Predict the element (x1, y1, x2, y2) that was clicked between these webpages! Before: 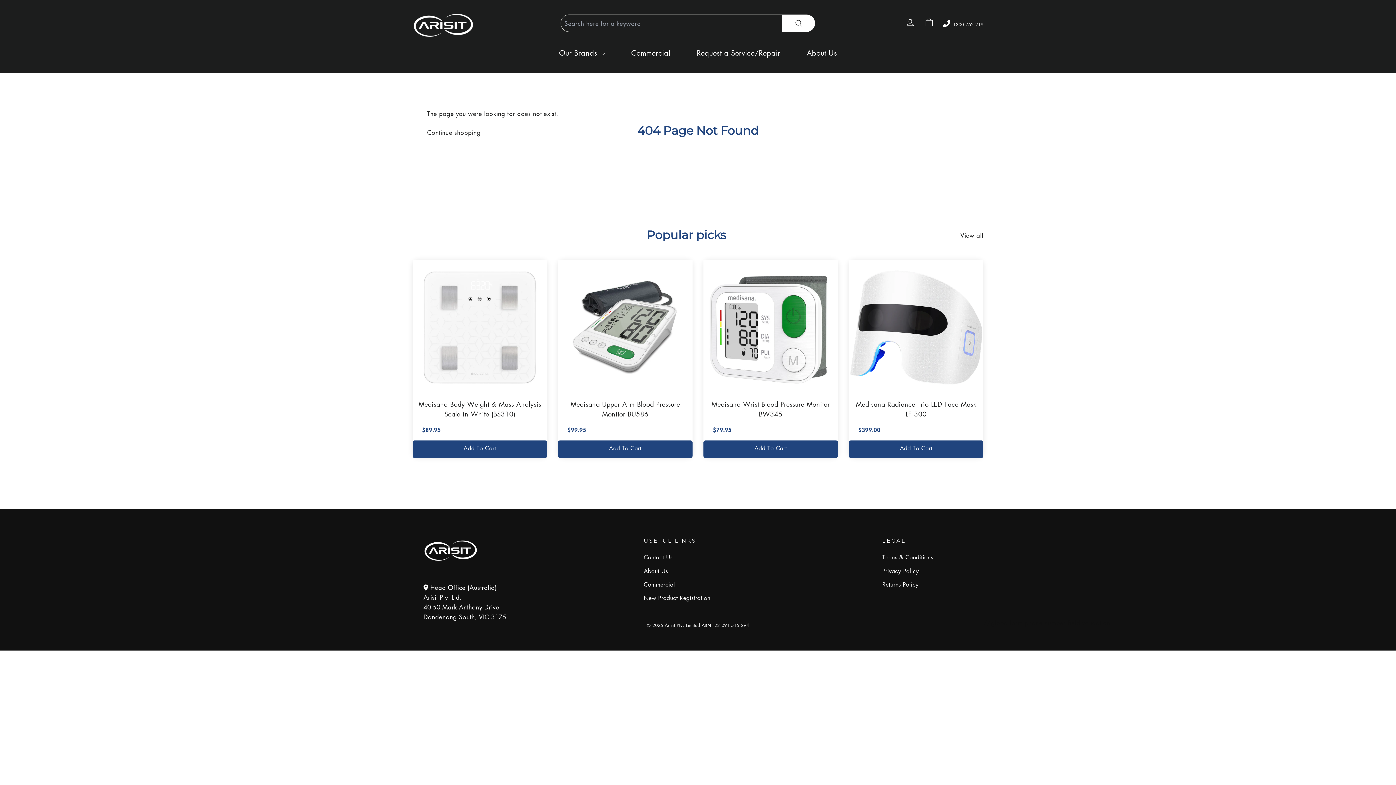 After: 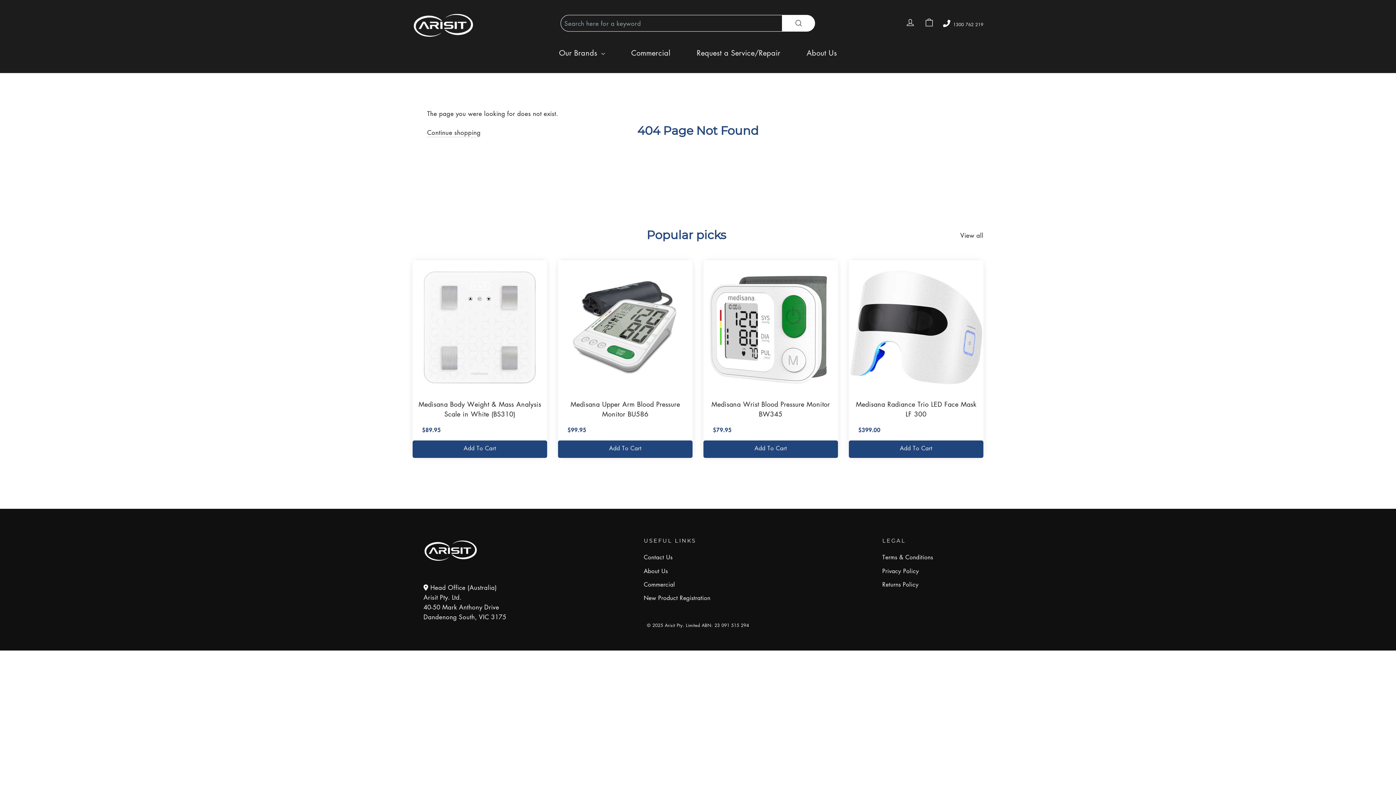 Action: bbox: (782, 14, 815, 32) label: Search